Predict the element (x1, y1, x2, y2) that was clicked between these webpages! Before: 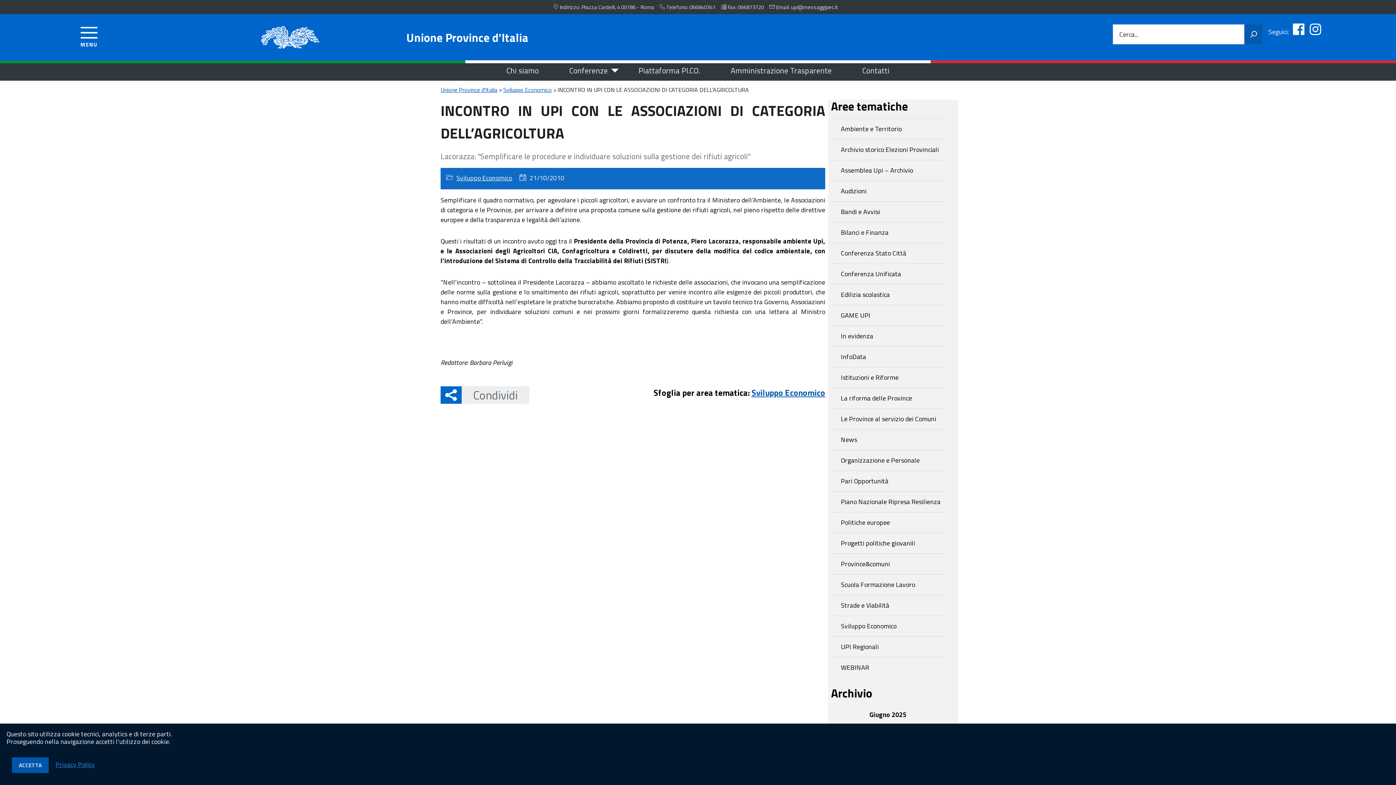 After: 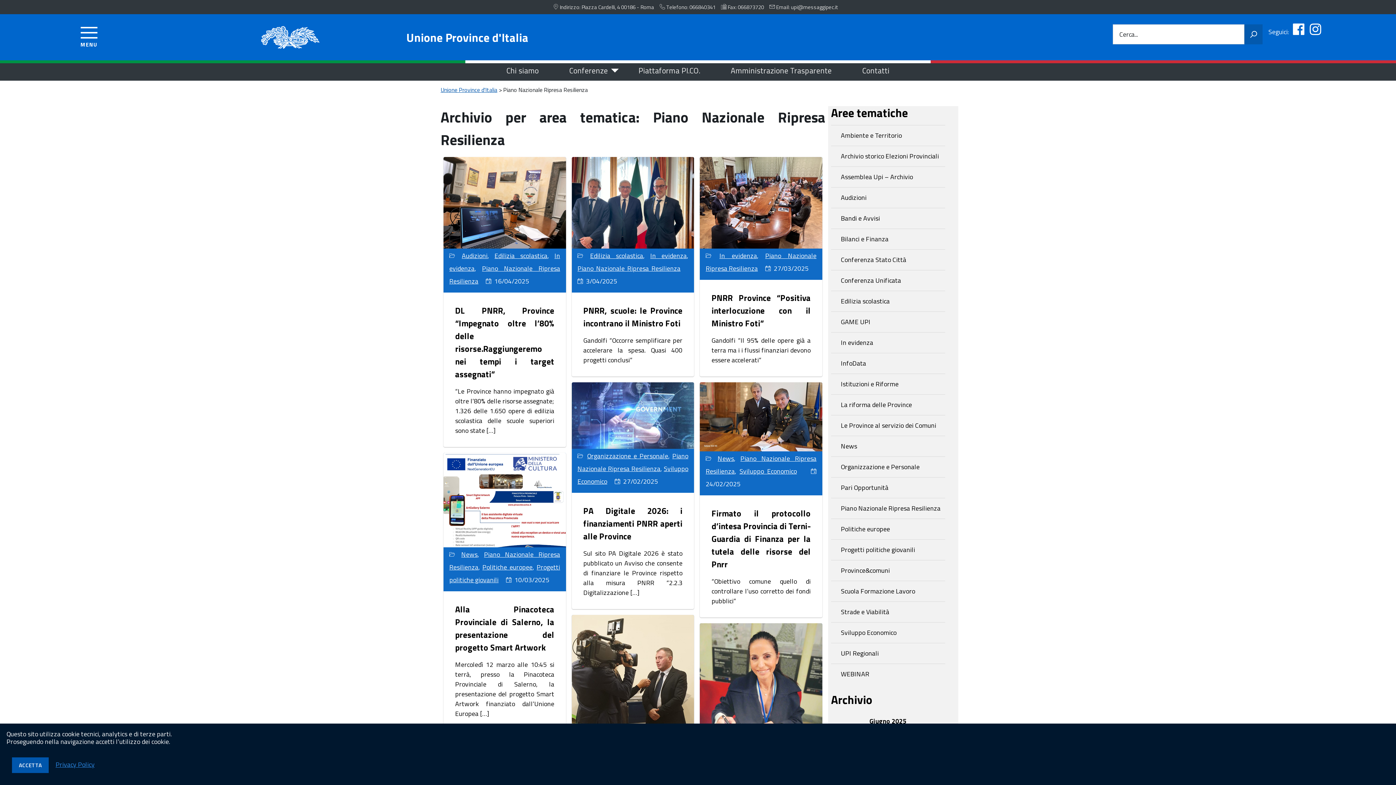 Action: label: Piano Nazionale Ripresa Resilienza bbox: (831, 492, 945, 512)